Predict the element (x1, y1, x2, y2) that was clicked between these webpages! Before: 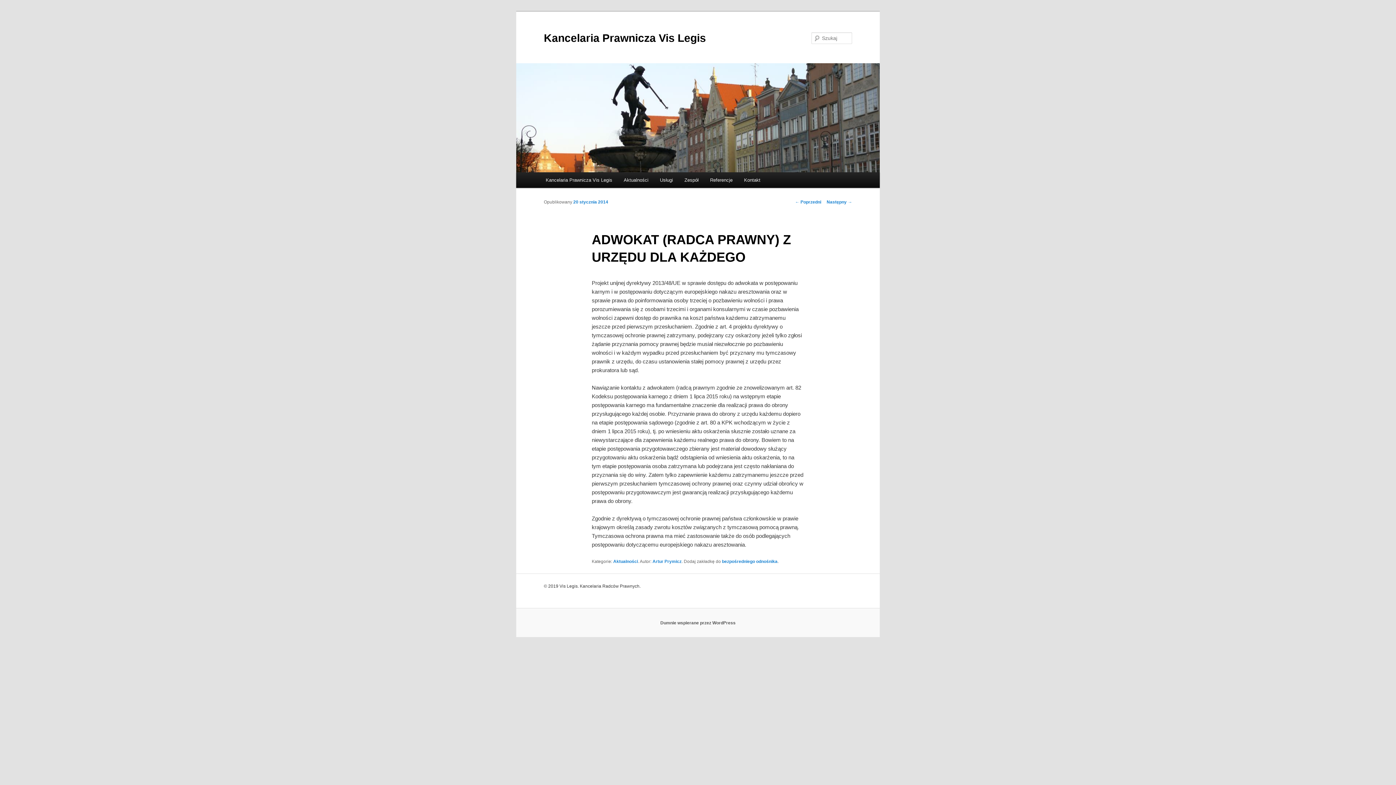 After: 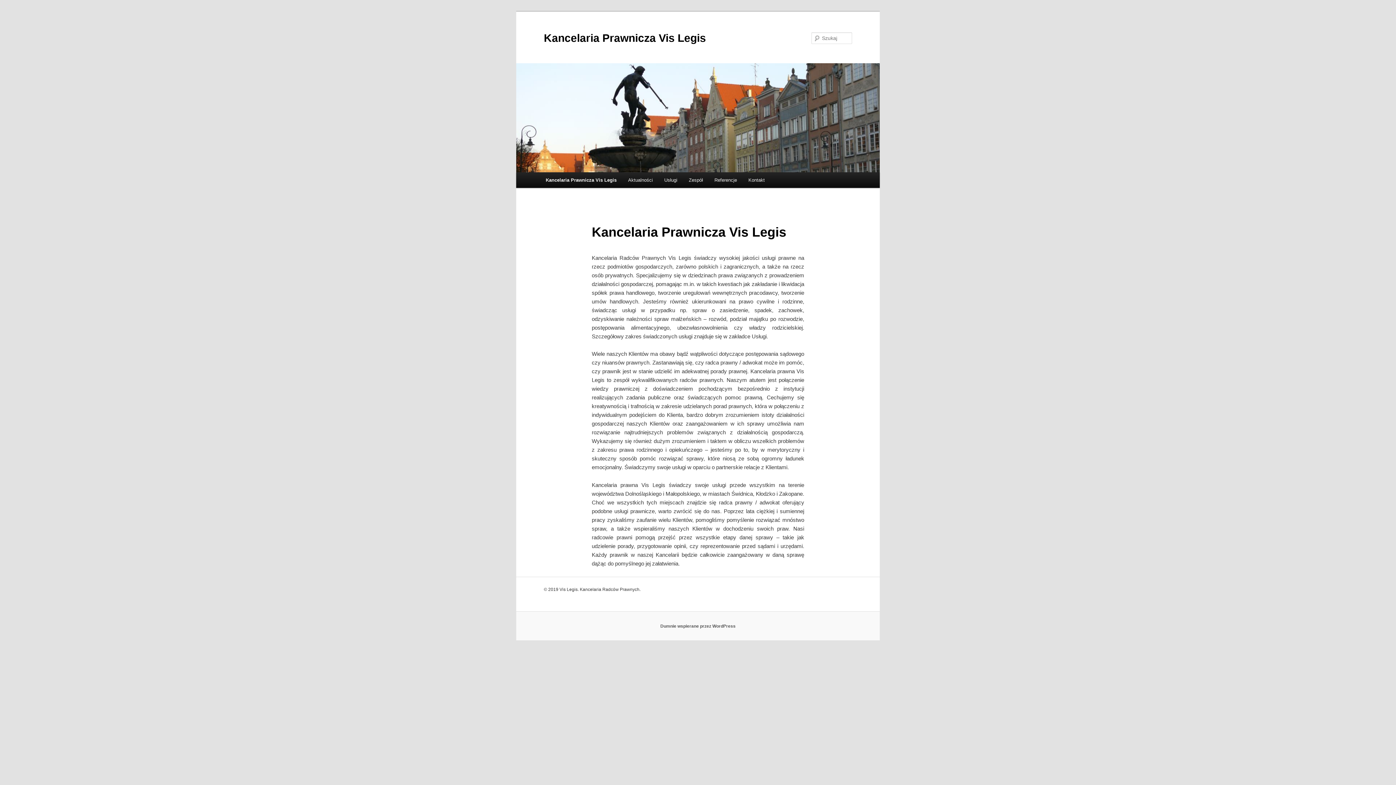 Action: bbox: (516, 63, 880, 172)